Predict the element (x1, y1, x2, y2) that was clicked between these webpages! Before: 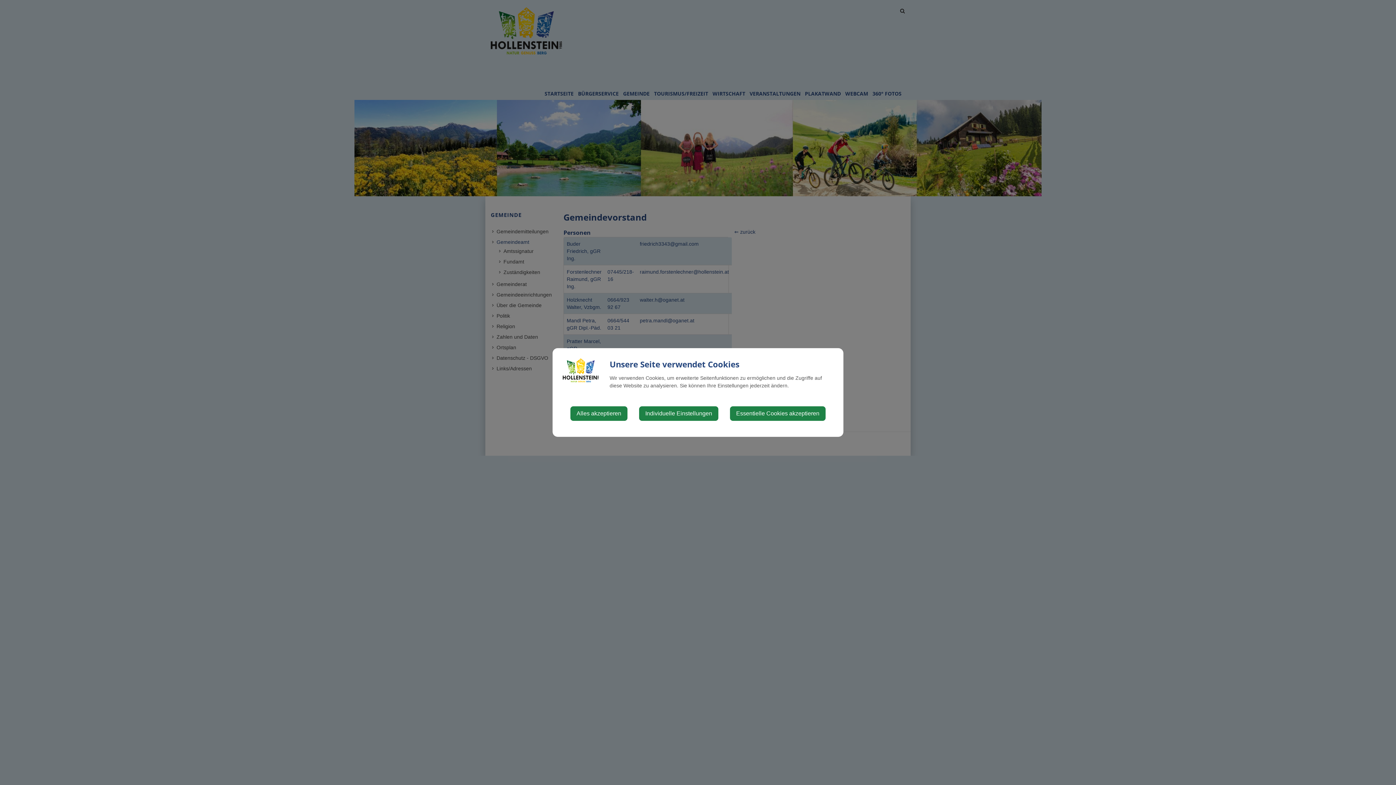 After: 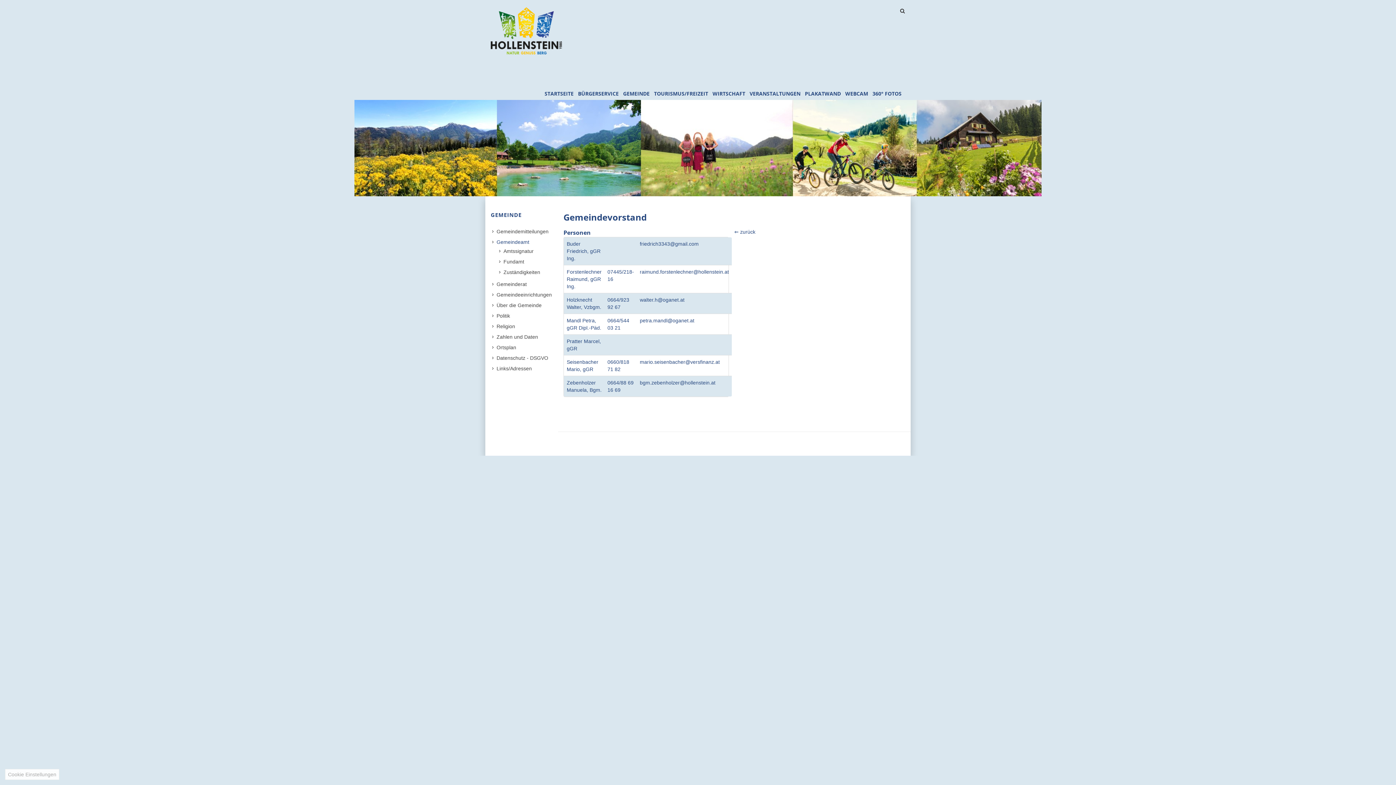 Action: label: Essentielle Cookies akzeptieren bbox: (730, 406, 825, 421)